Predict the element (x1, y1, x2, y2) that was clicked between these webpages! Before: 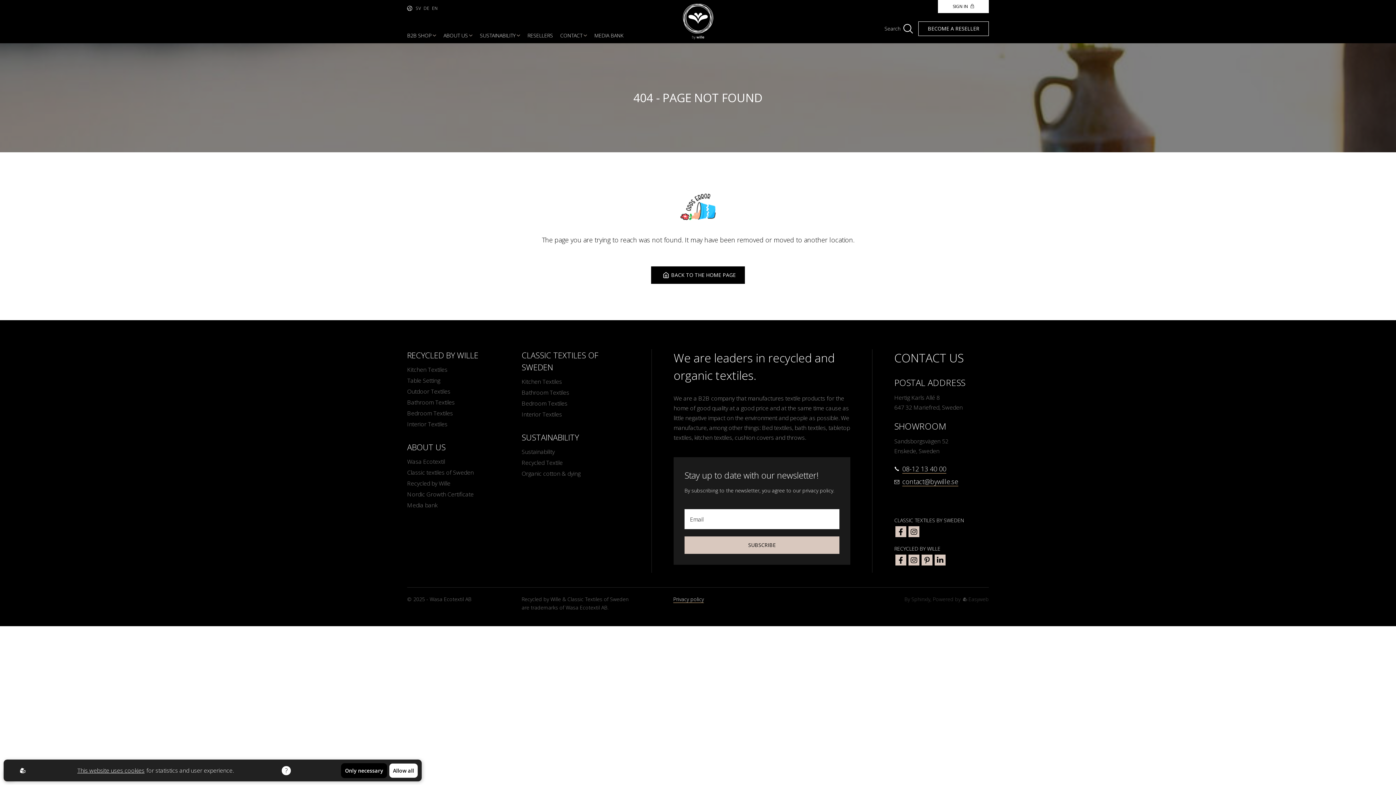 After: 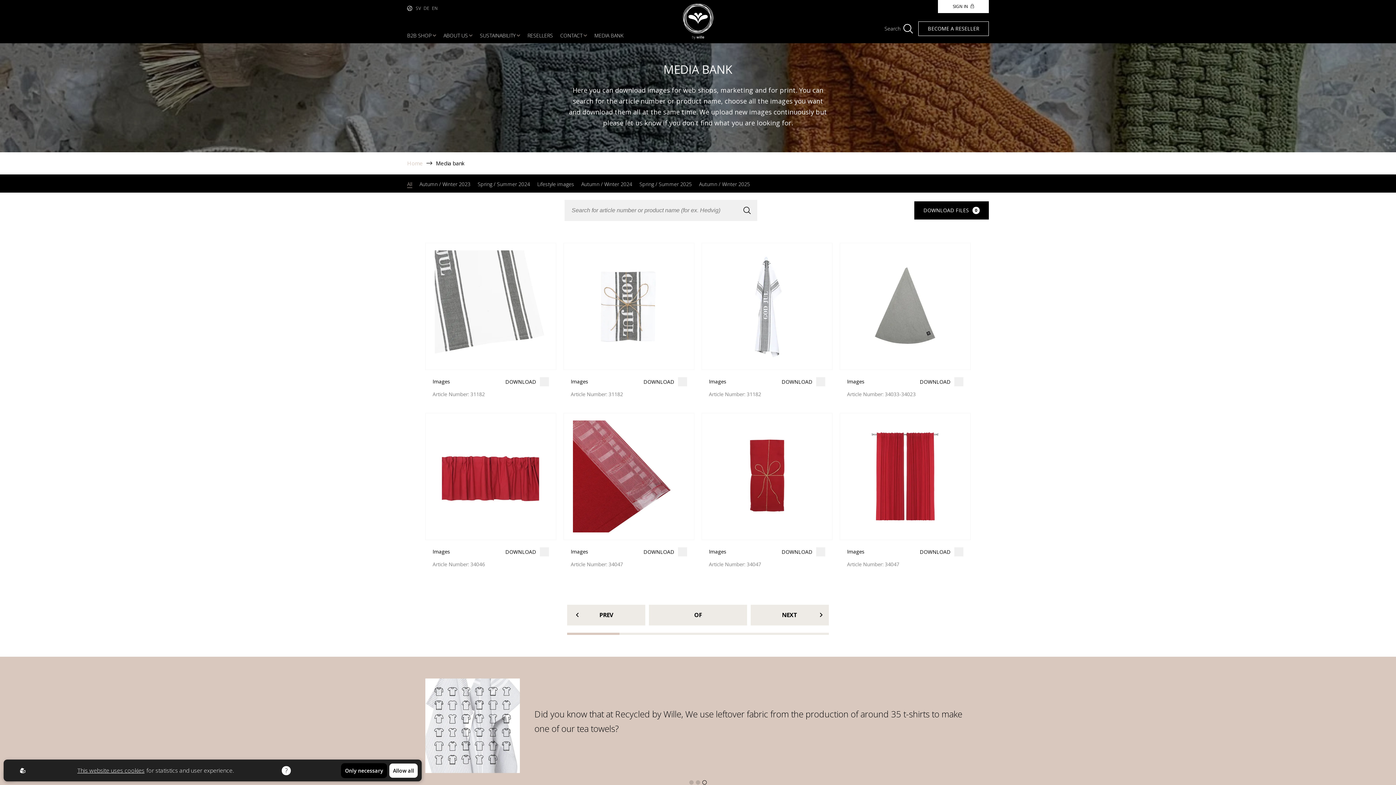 Action: bbox: (594, 31, 623, 39) label: MEDIA BANK